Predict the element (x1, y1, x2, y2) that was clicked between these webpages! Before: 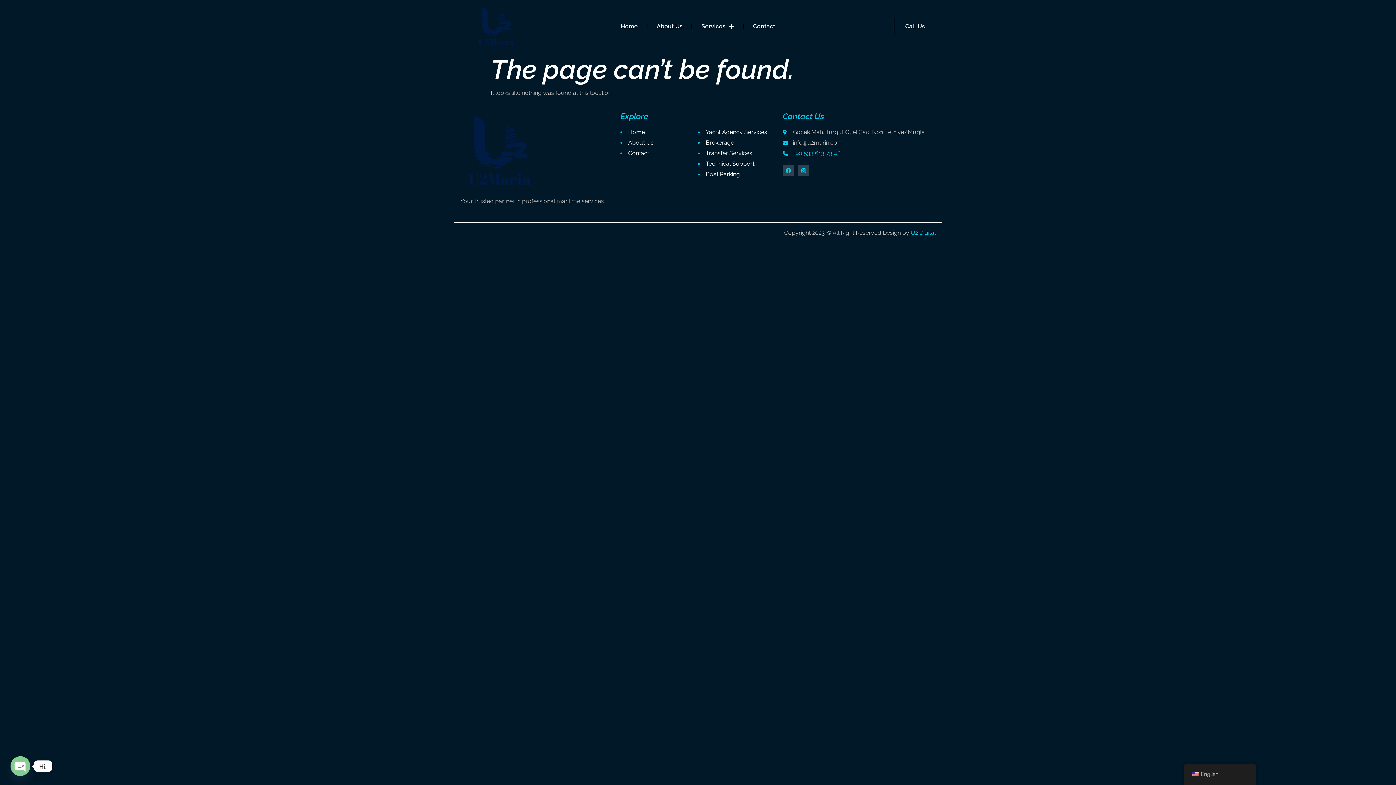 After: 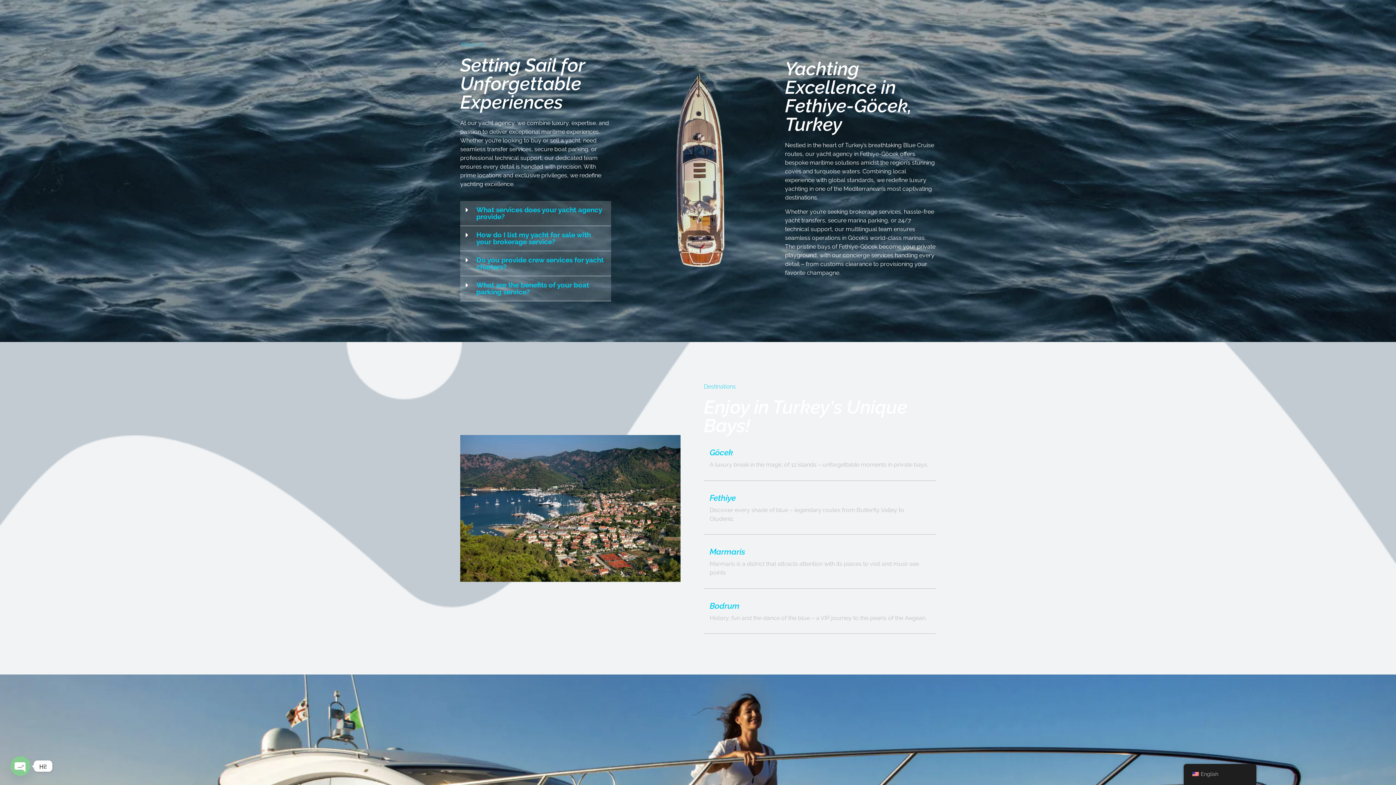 Action: bbox: (620, 138, 698, 147) label: About Us